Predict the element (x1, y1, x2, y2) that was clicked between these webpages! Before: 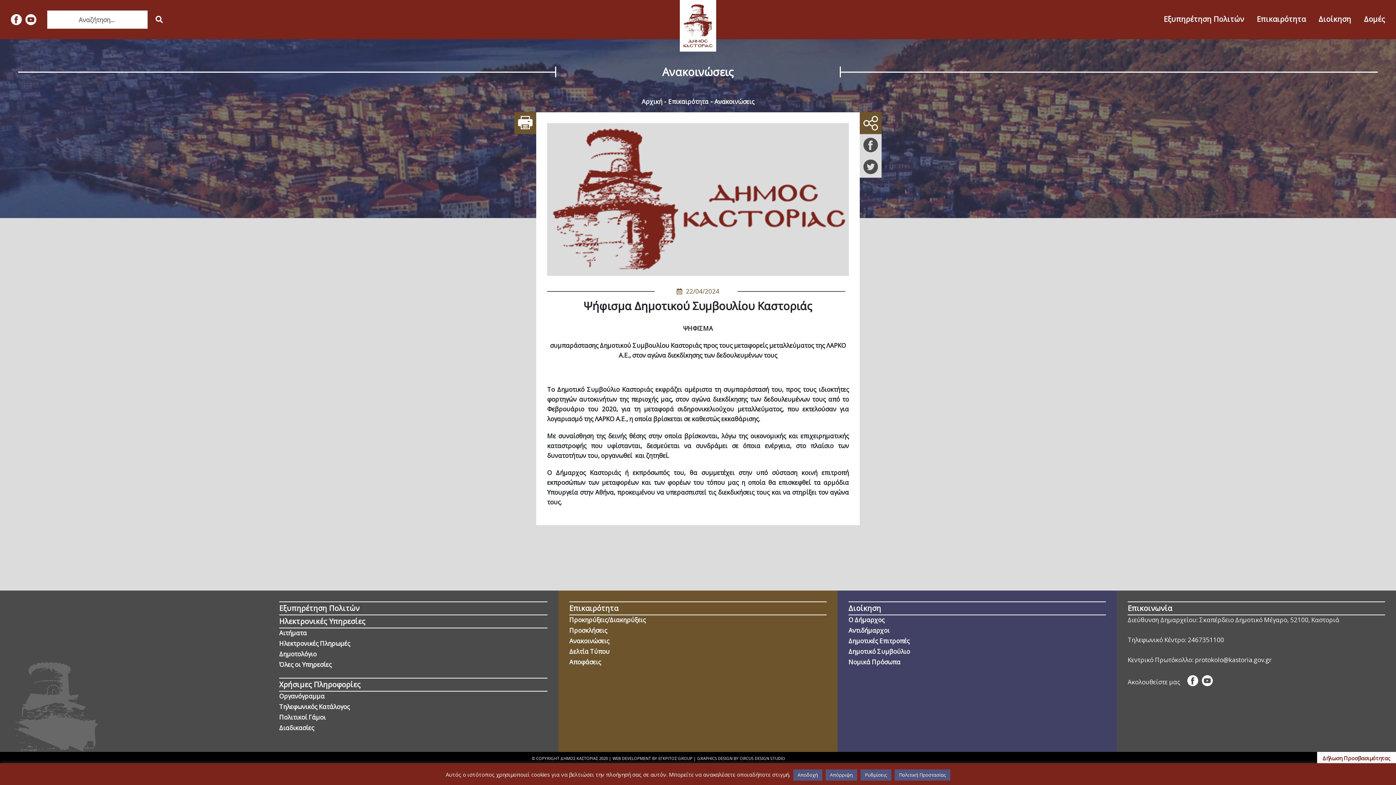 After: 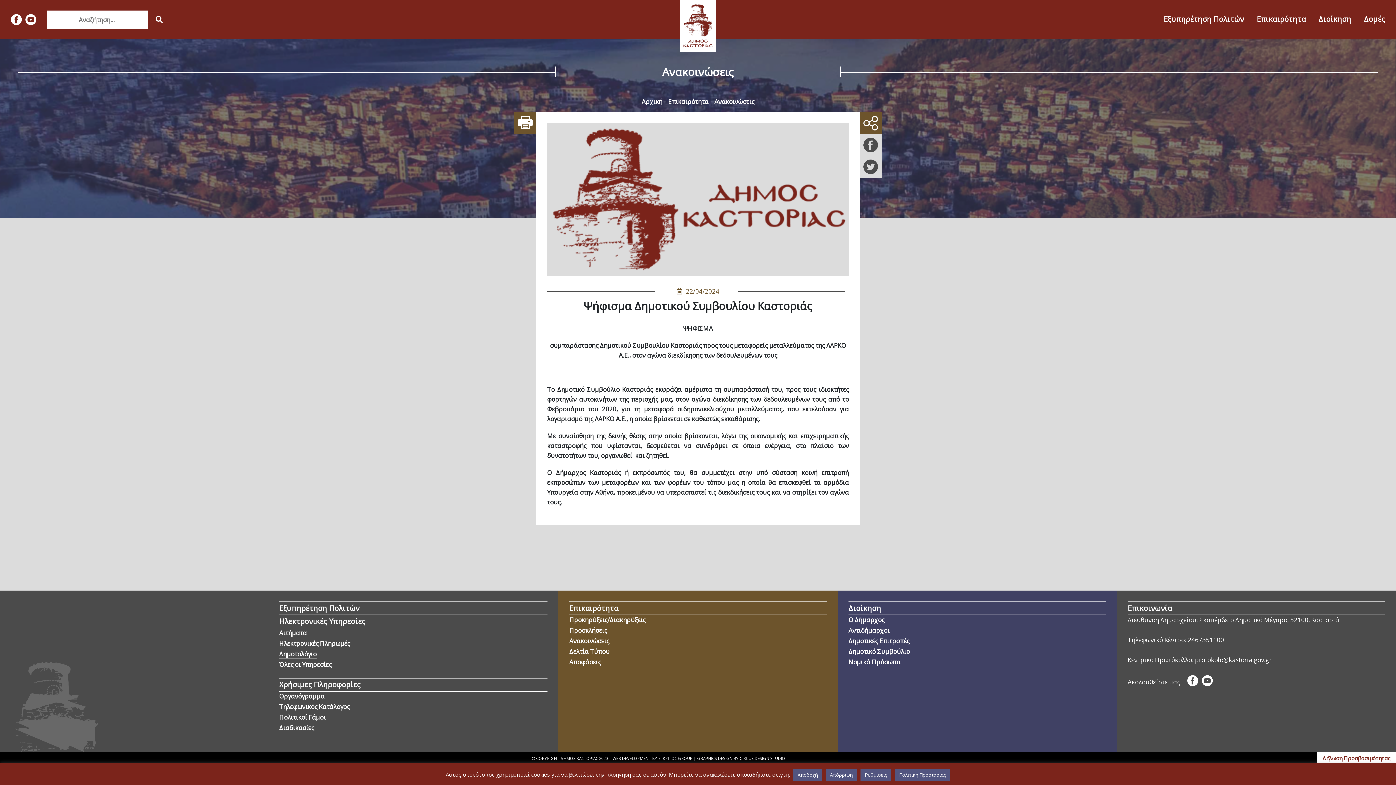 Action: bbox: (279, 649, 316, 659) label: Δημοτολόγιο